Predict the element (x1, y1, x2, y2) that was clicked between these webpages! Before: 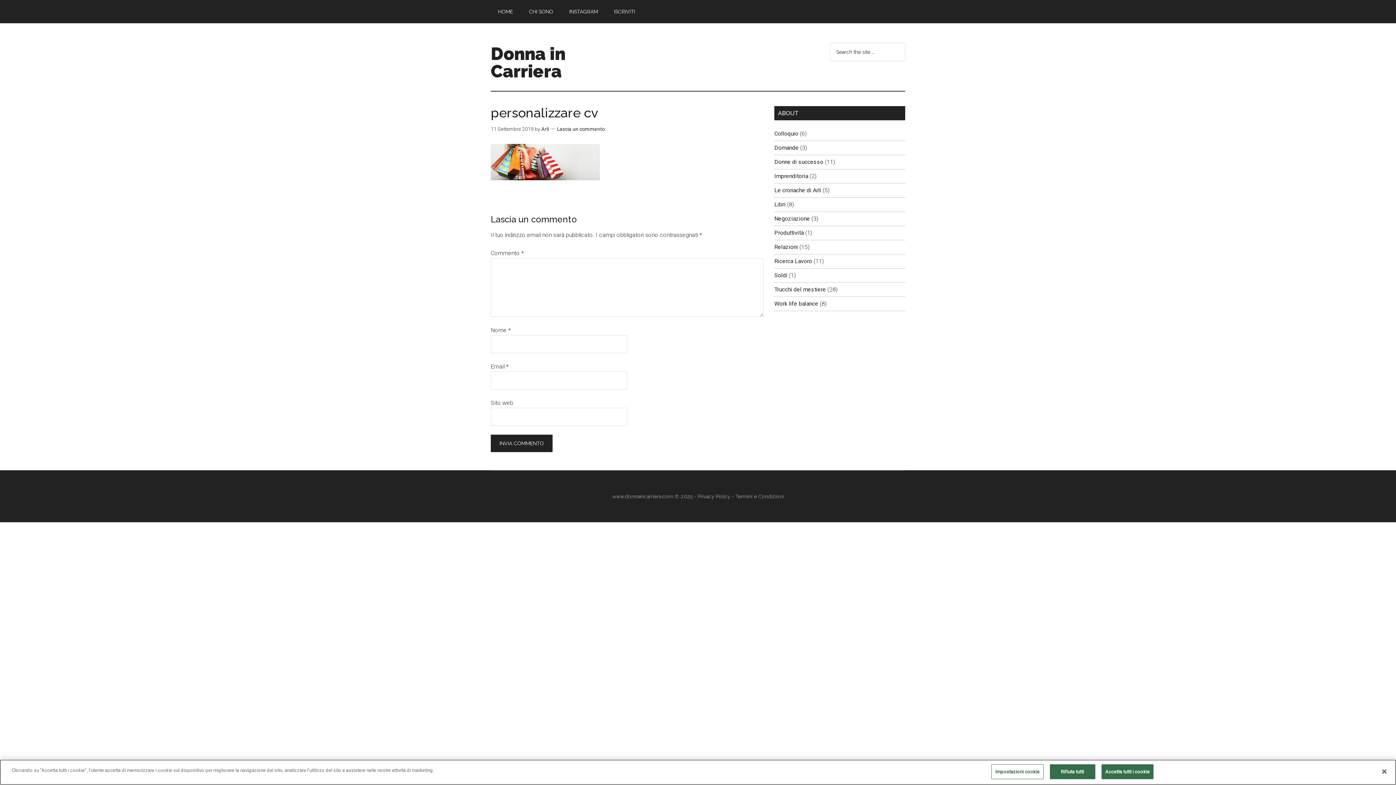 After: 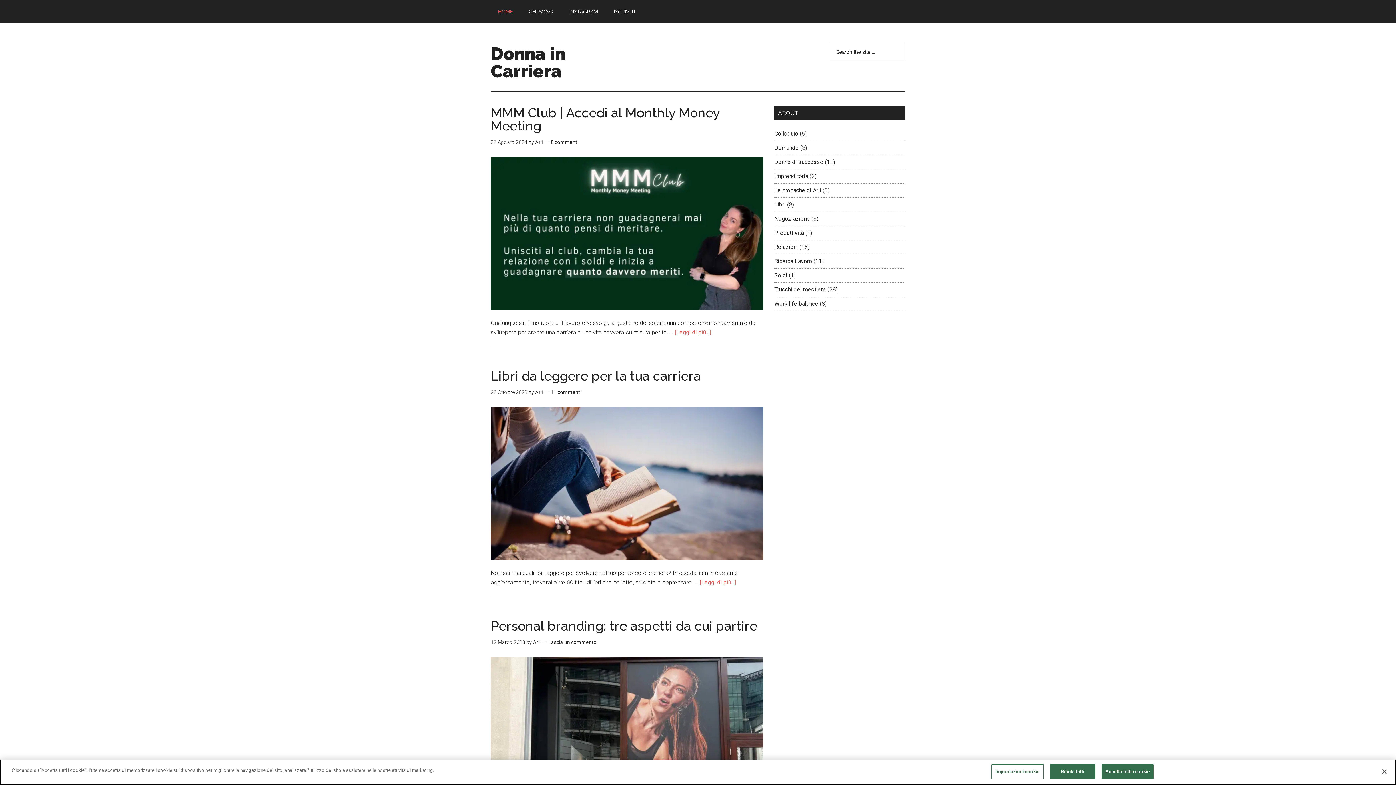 Action: label: Donna in Carriera bbox: (490, 43, 565, 81)